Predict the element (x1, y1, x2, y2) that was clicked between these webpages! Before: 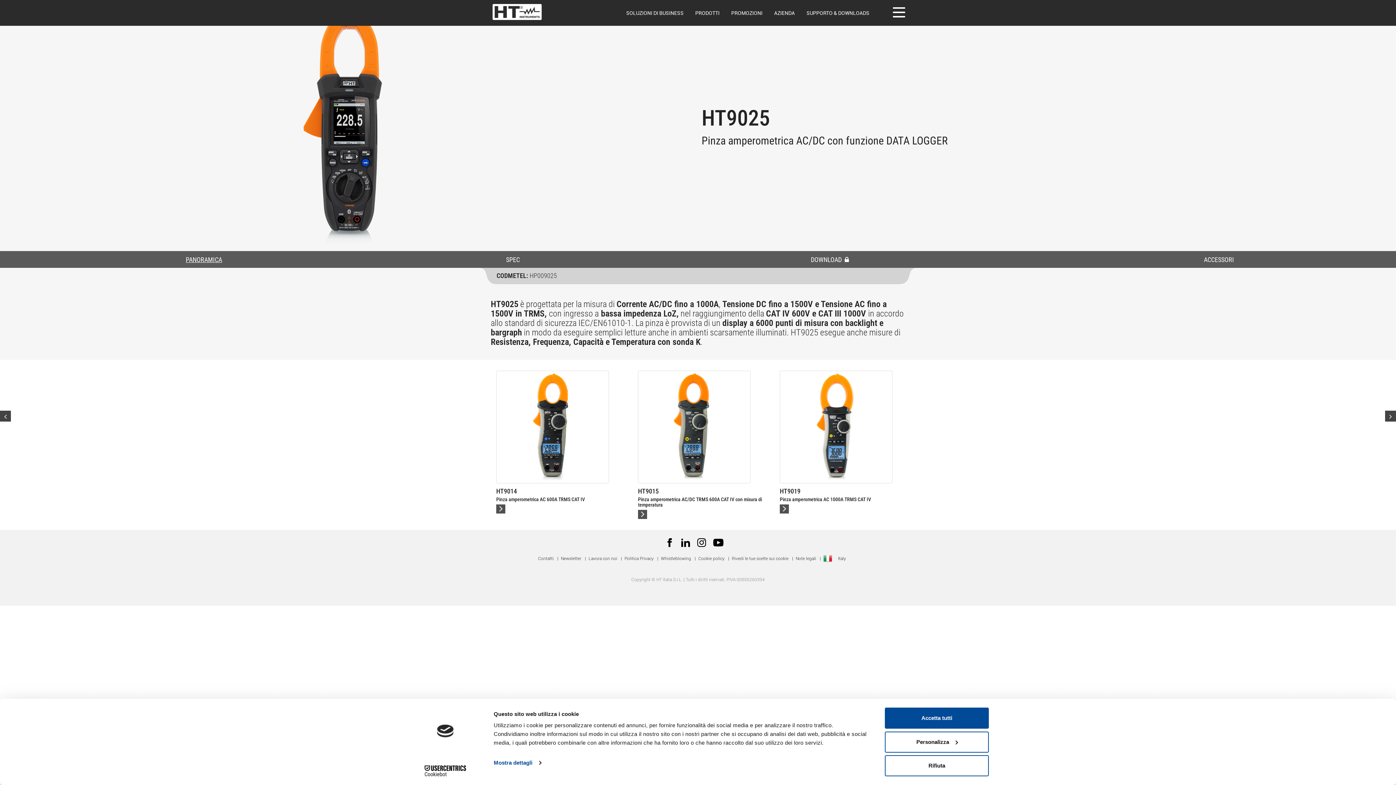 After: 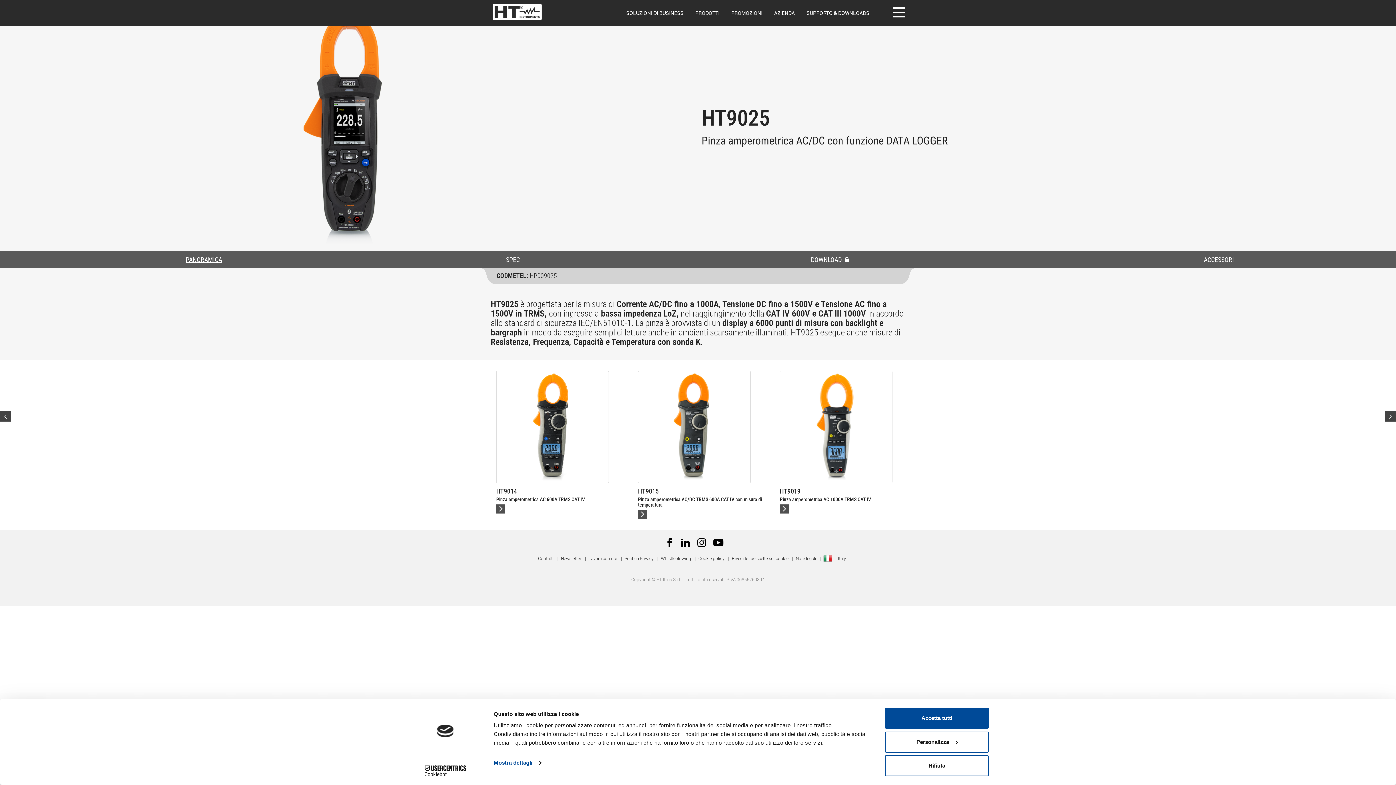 Action: label: Cookiebot - opens in a new window bbox: (413, 765, 477, 776)